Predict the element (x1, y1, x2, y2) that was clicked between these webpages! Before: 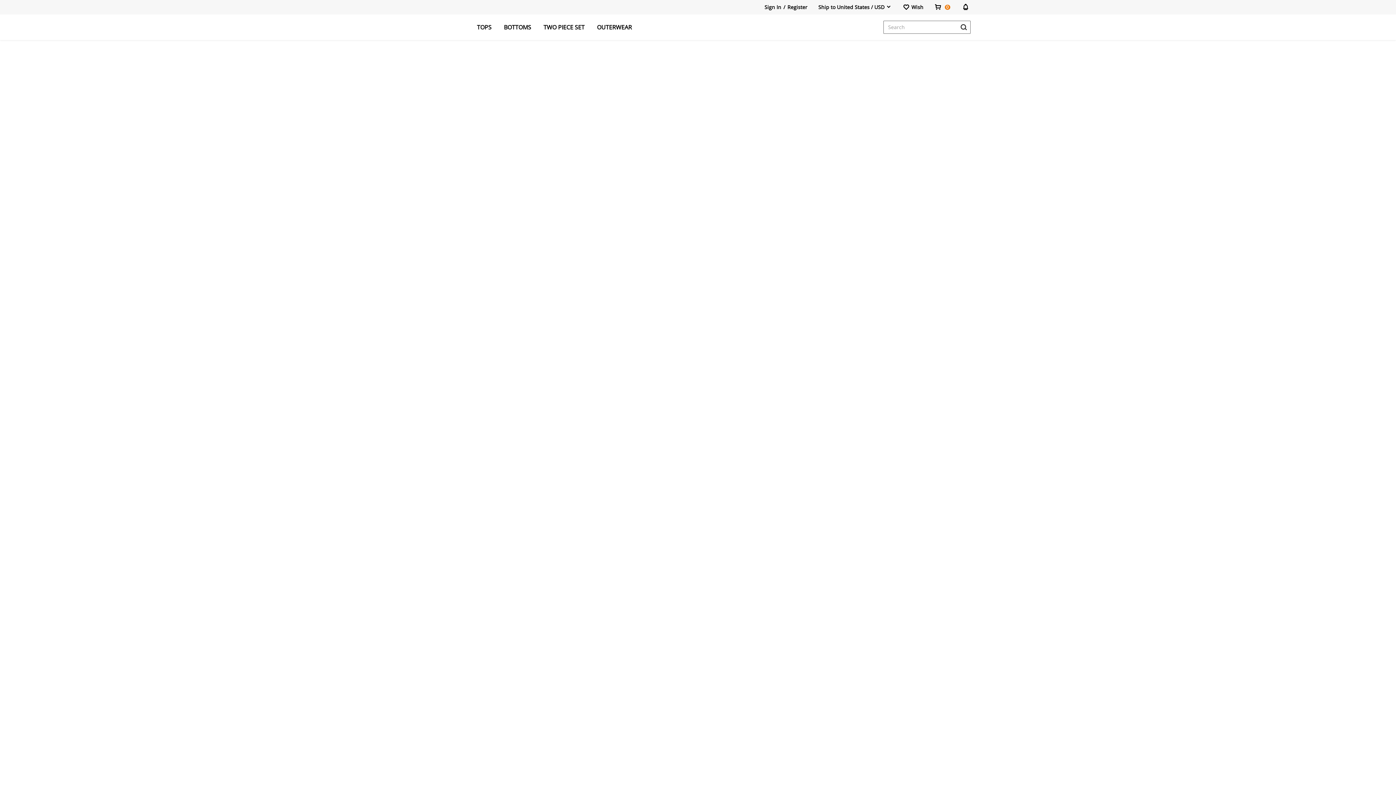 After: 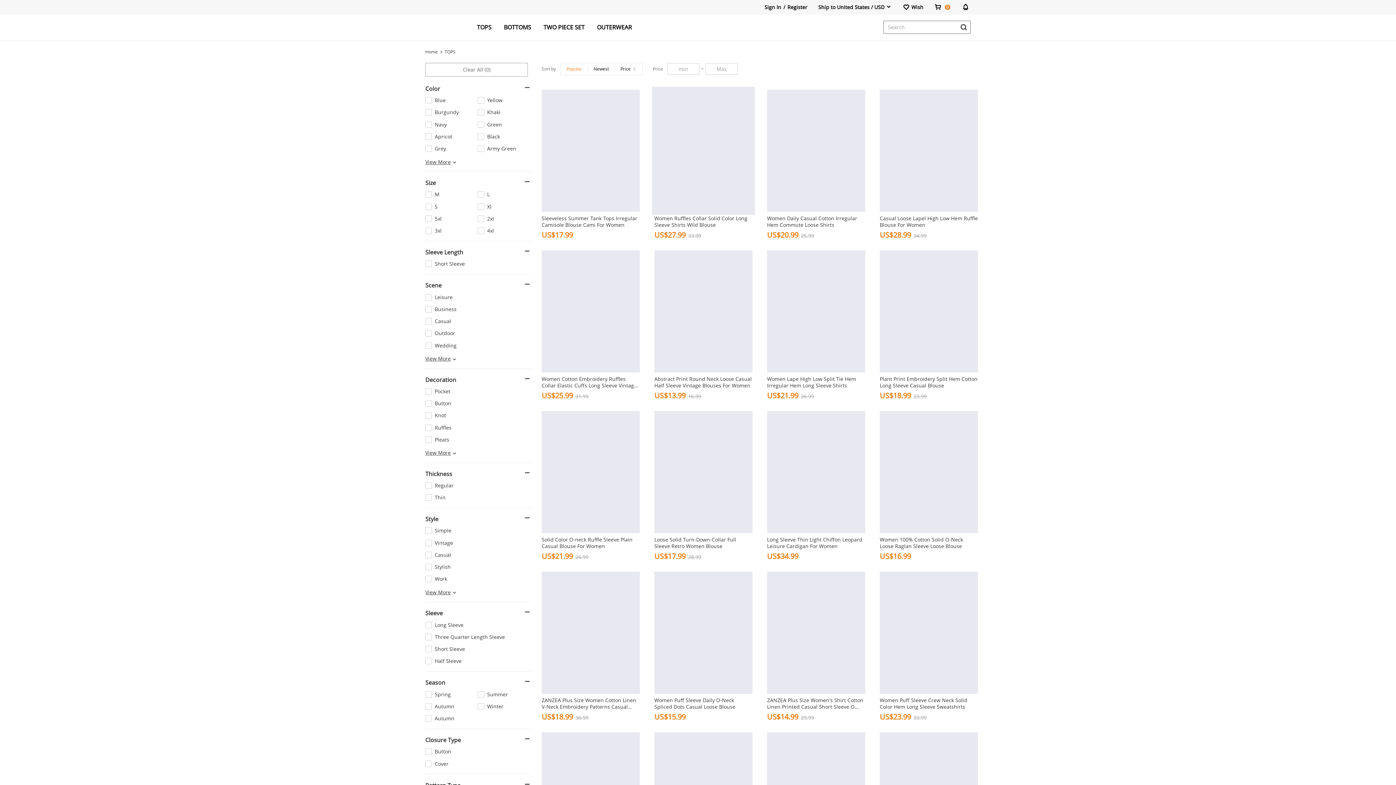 Action: bbox: (0, 40, 1396, 319)